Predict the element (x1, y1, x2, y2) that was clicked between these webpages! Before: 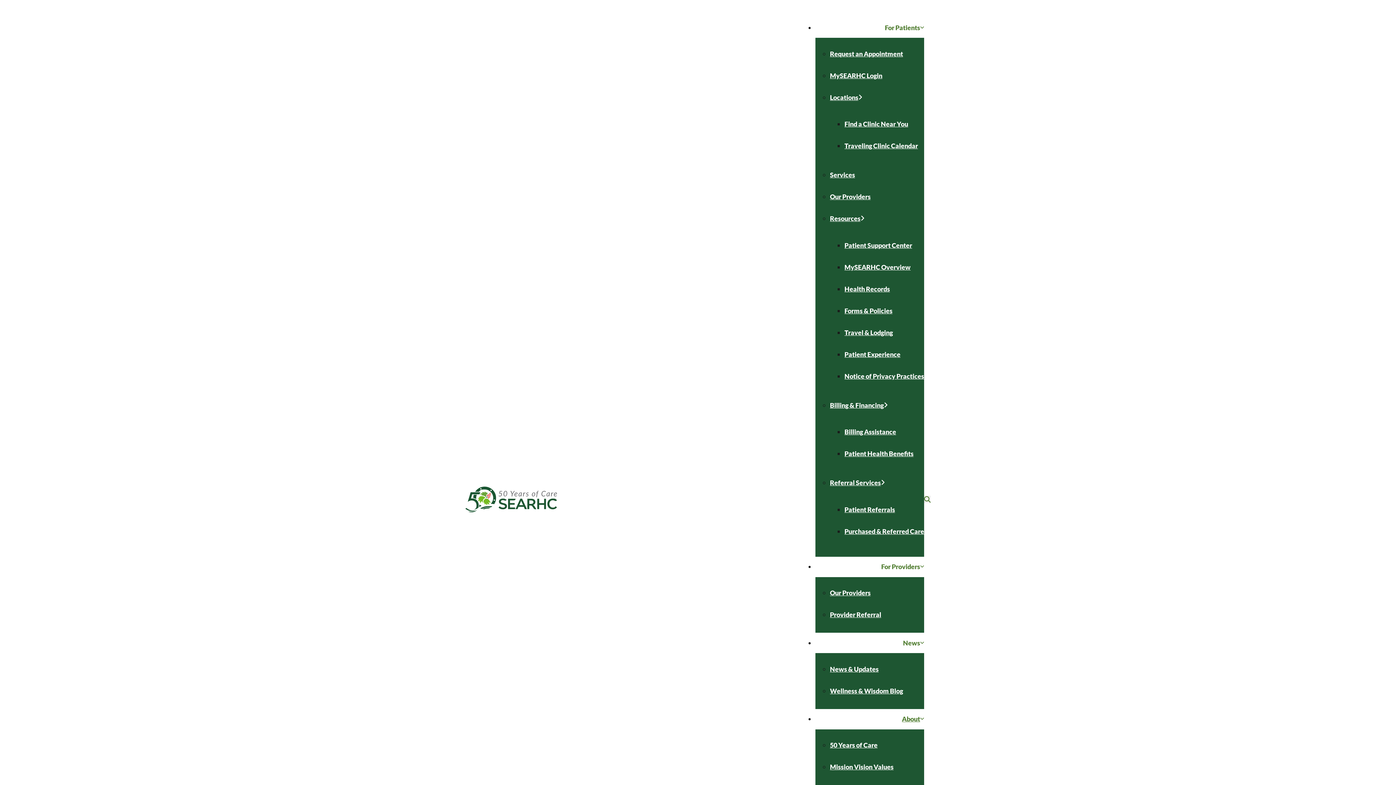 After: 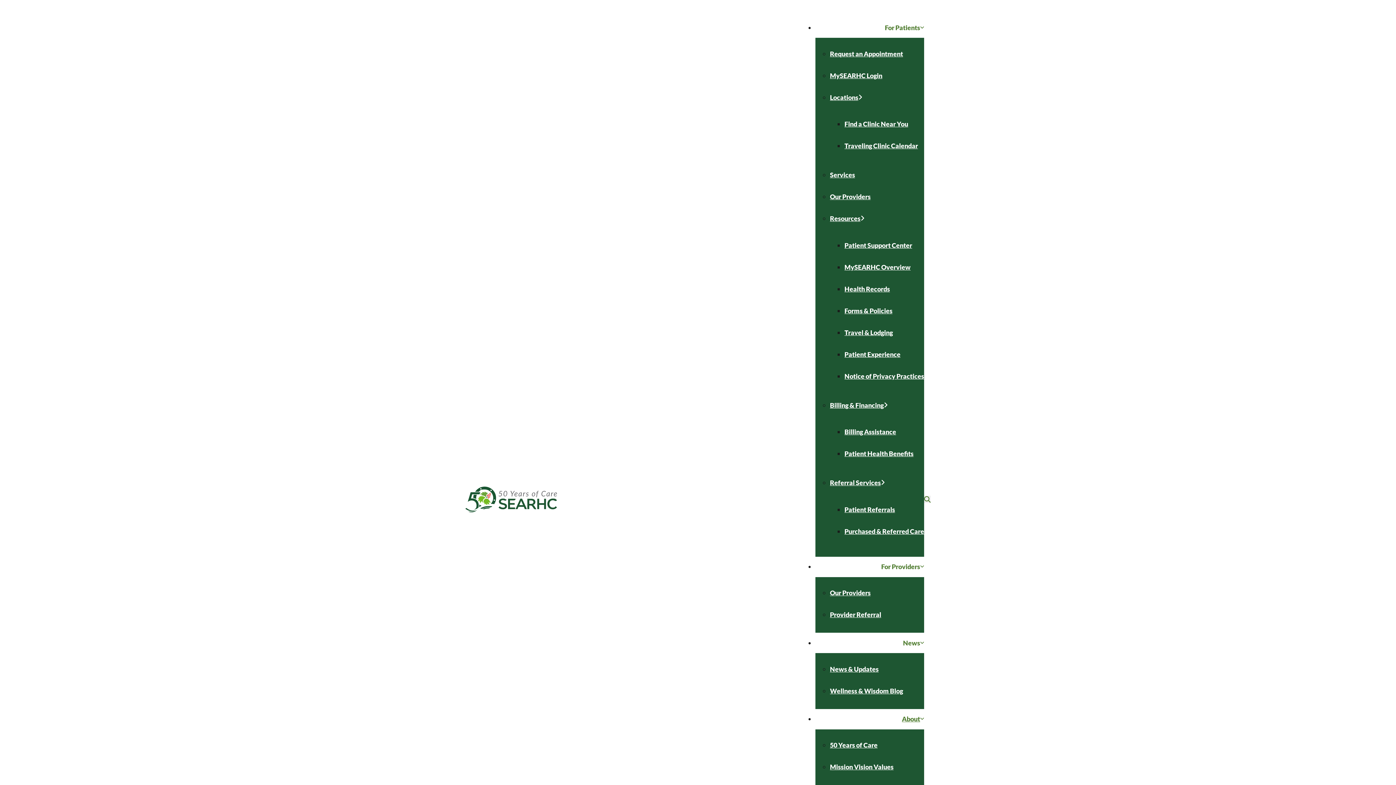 Action: bbox: (844, 328, 893, 336) label: Travel & Lodging